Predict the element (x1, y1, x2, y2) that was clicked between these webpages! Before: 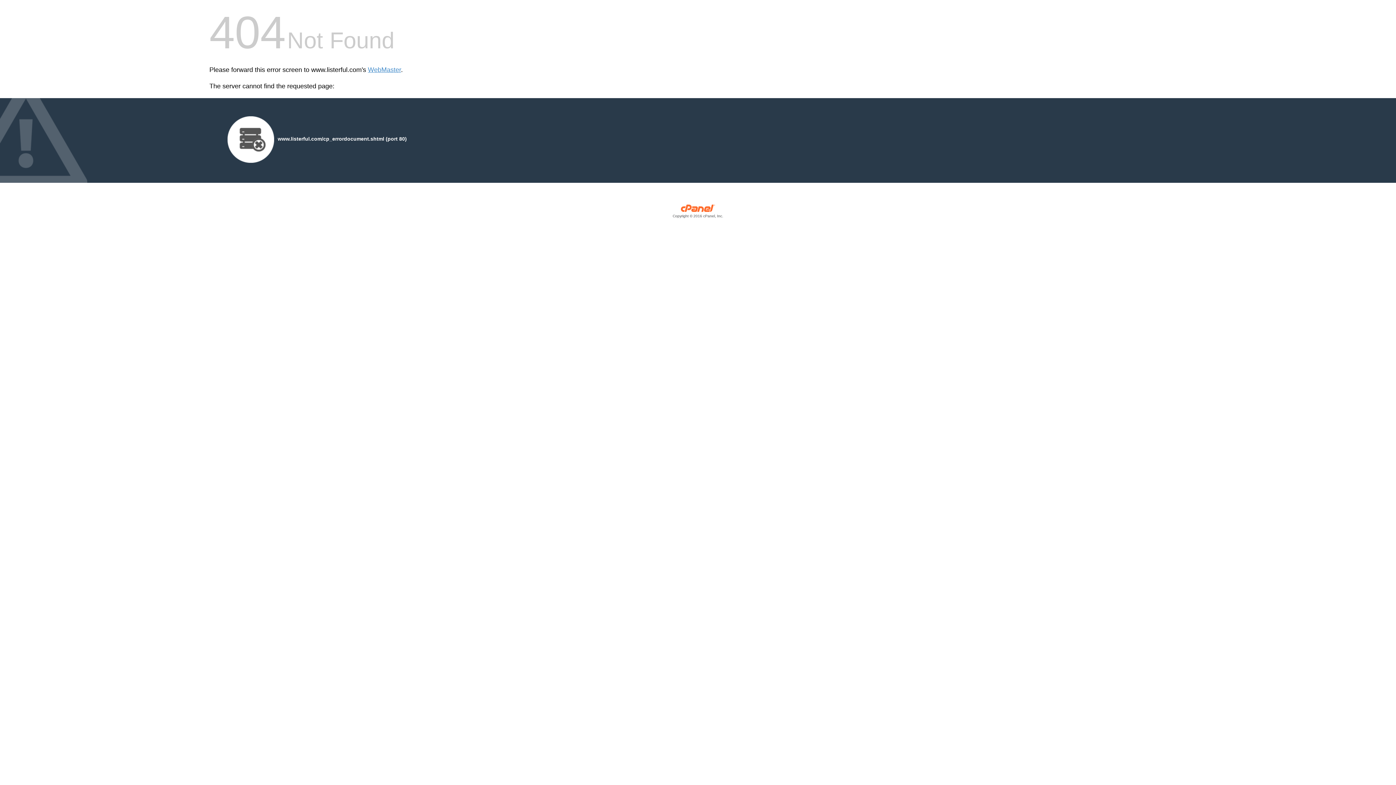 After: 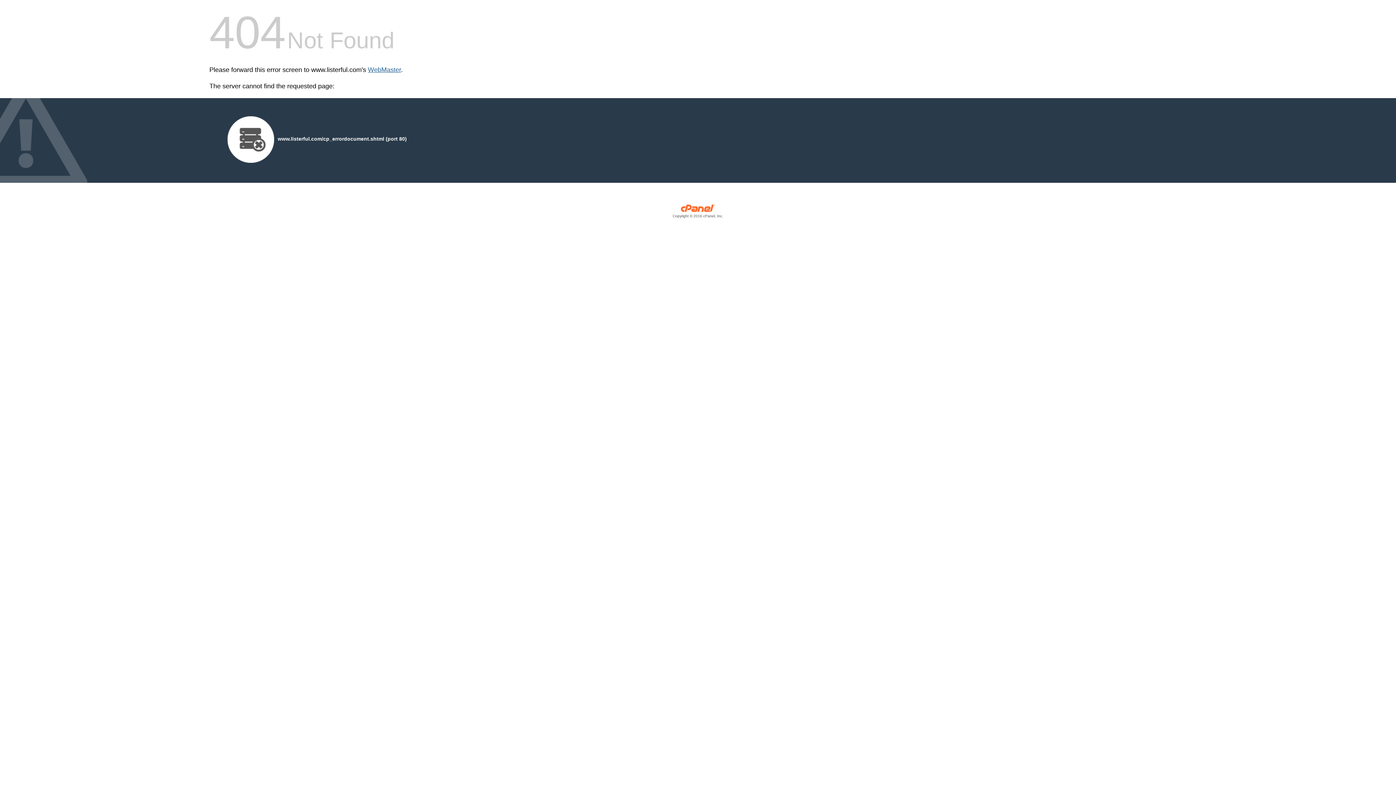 Action: label: WebMaster bbox: (368, 66, 401, 73)